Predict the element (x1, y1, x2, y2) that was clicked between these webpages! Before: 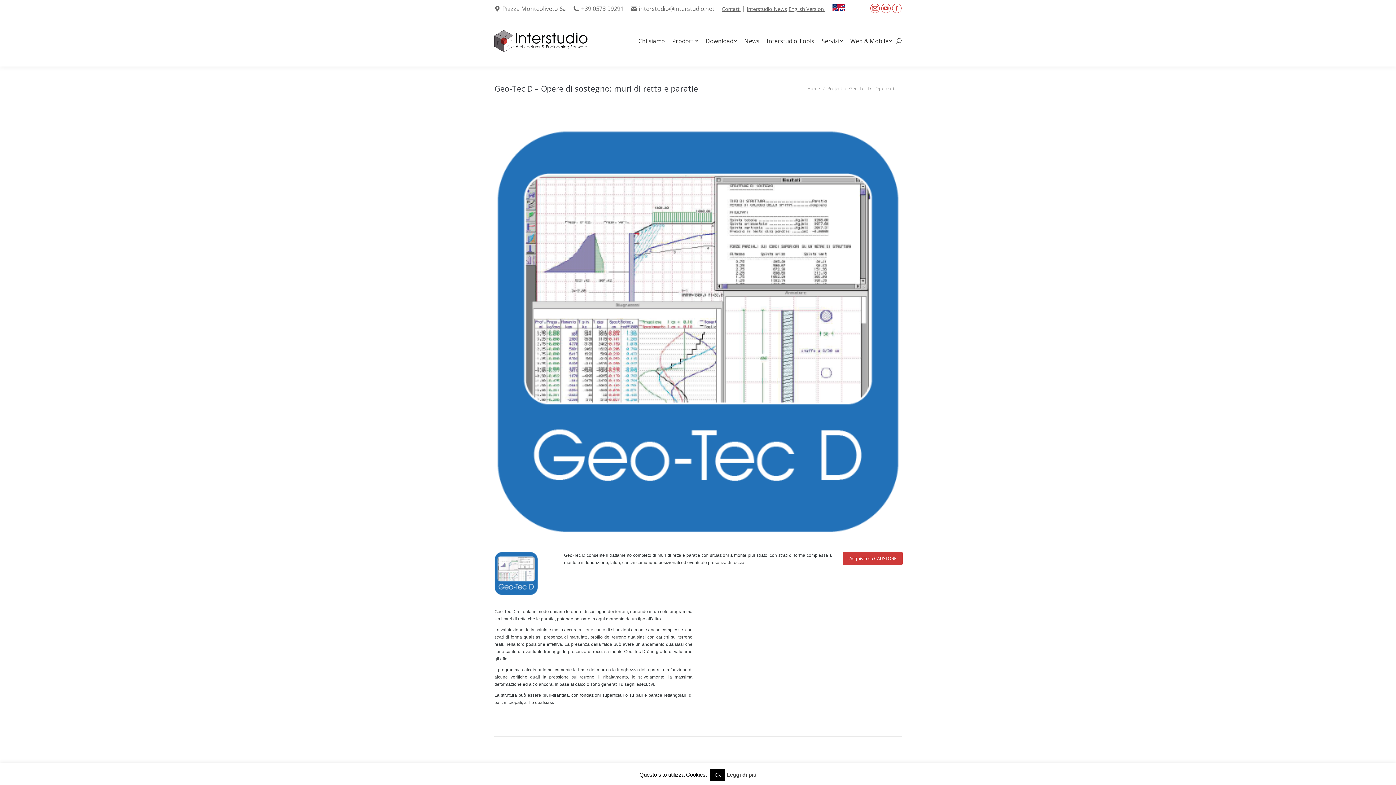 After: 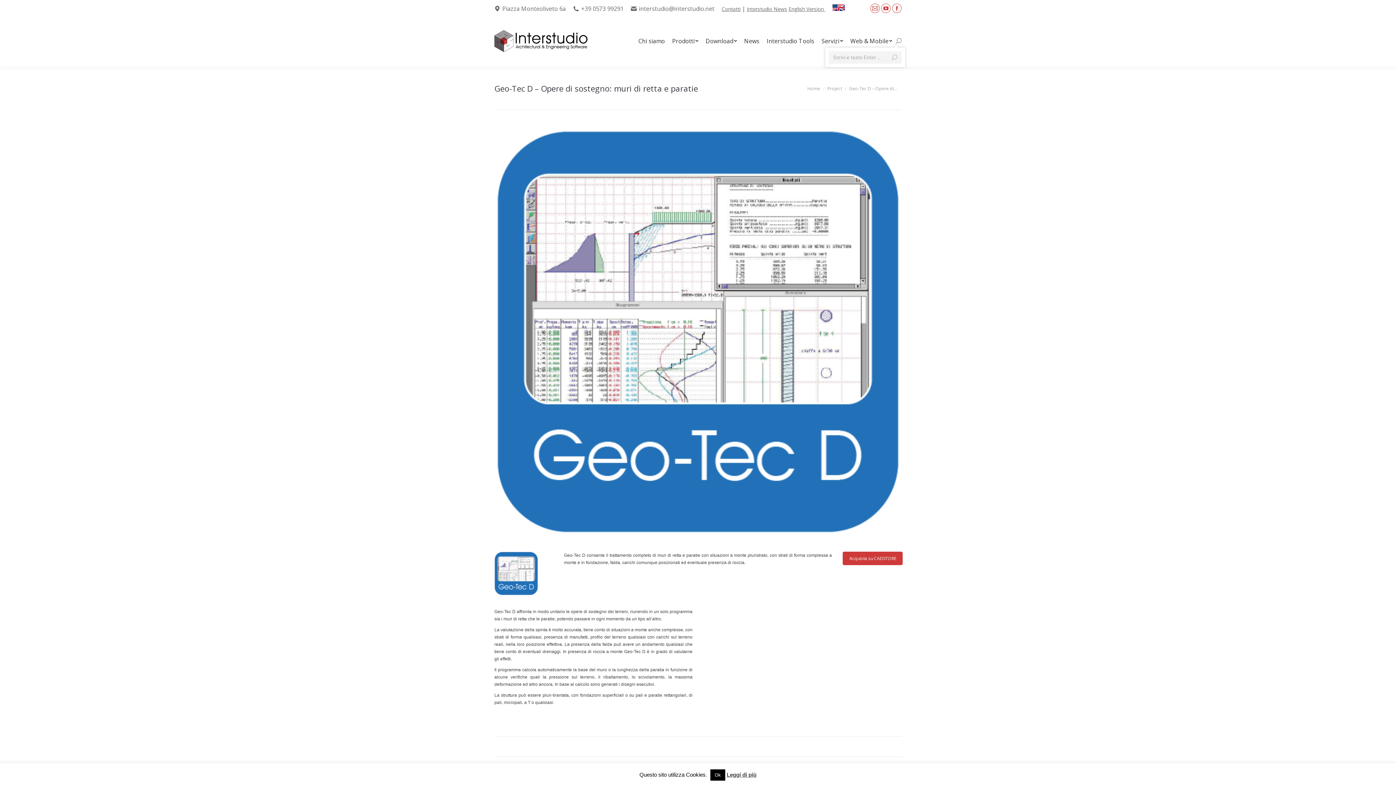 Action: bbox: (896, 38, 901, 44)